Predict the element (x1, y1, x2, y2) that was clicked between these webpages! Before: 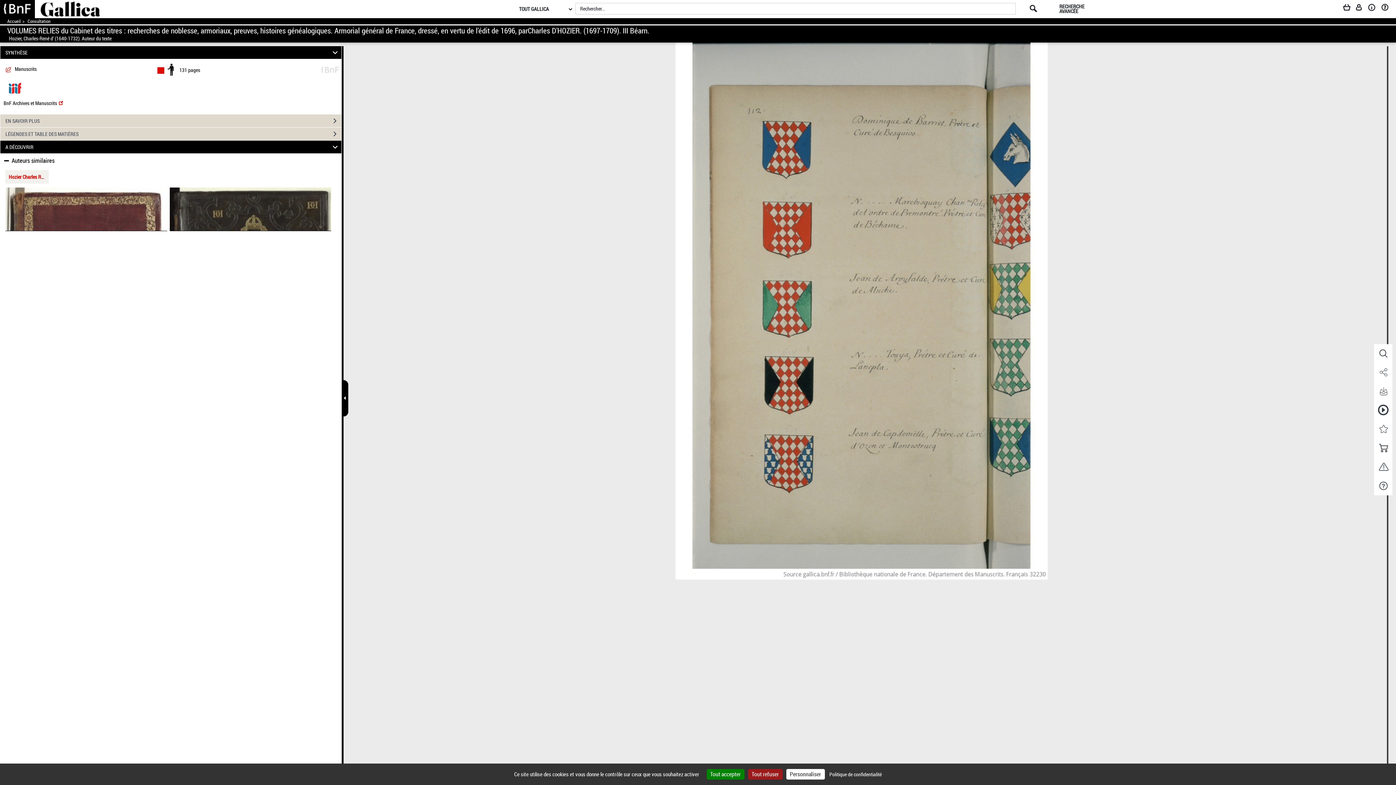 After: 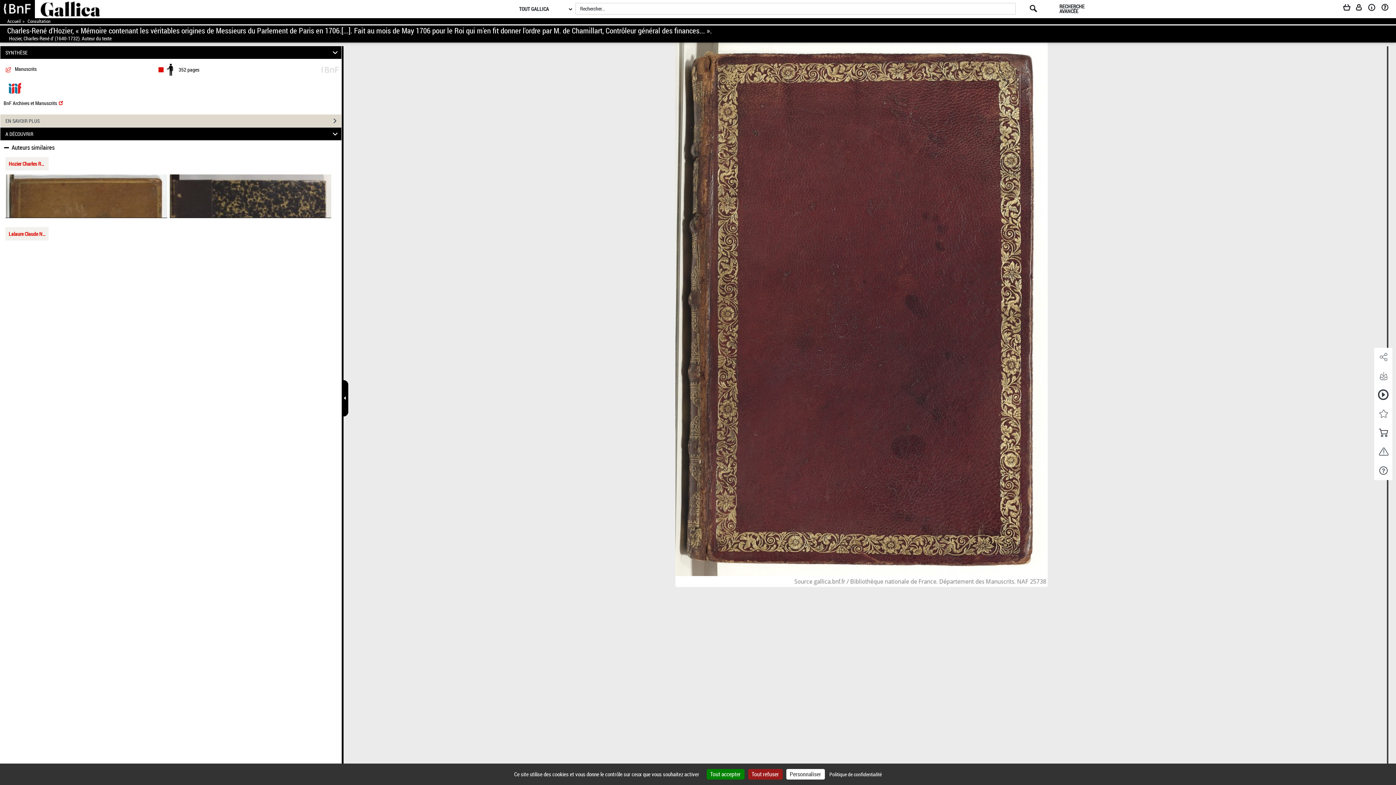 Action: bbox: (5, 187, 167, 230)